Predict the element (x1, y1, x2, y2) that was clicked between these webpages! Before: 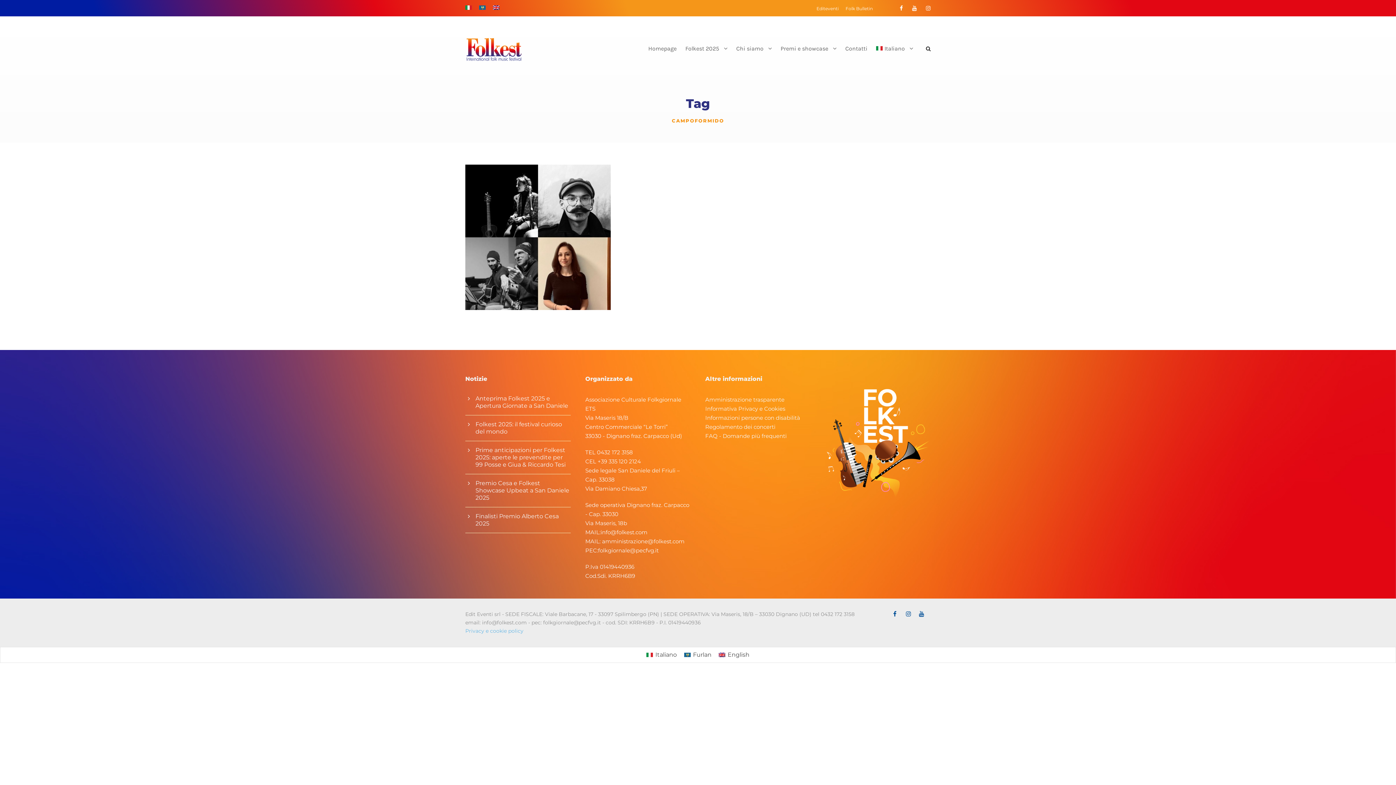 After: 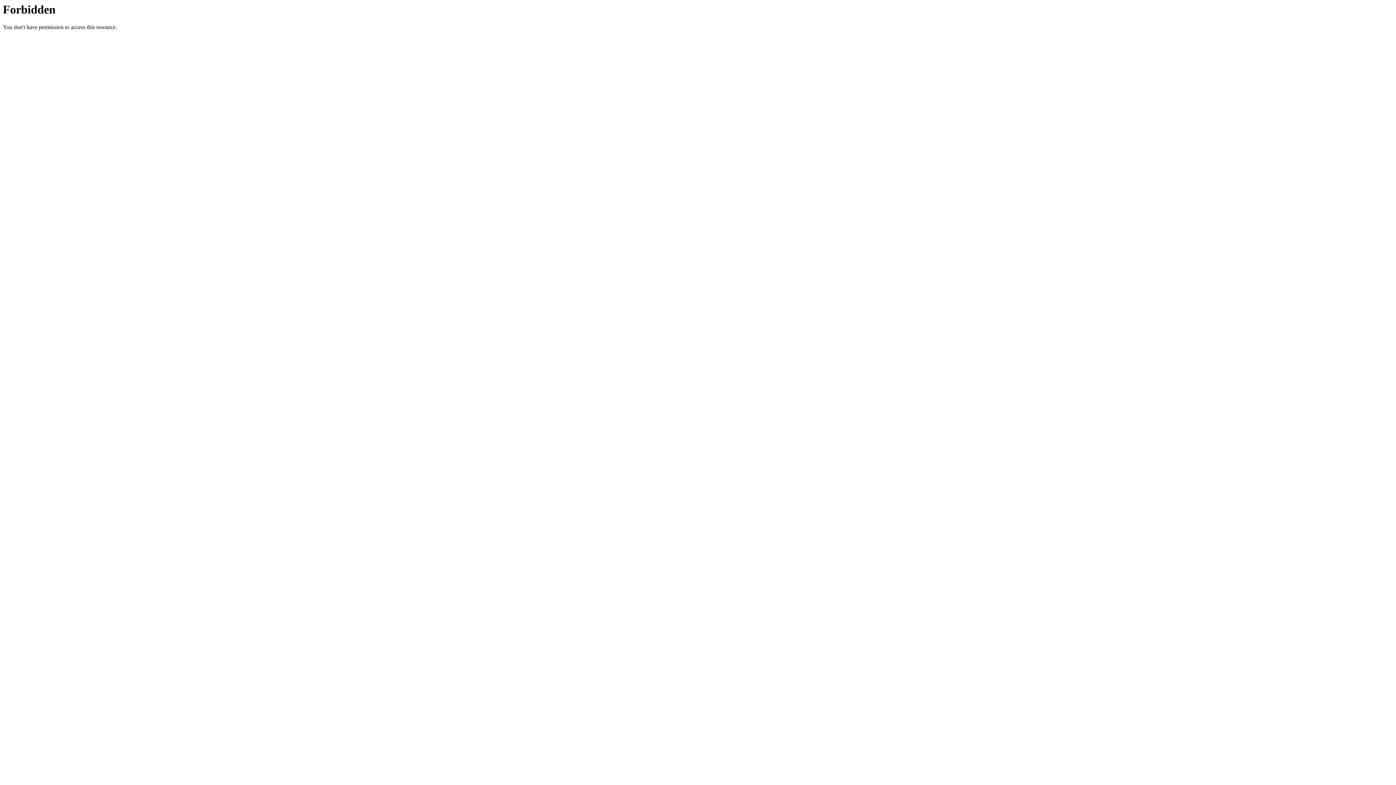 Action: label: Editeventi bbox: (816, 5, 838, 14)